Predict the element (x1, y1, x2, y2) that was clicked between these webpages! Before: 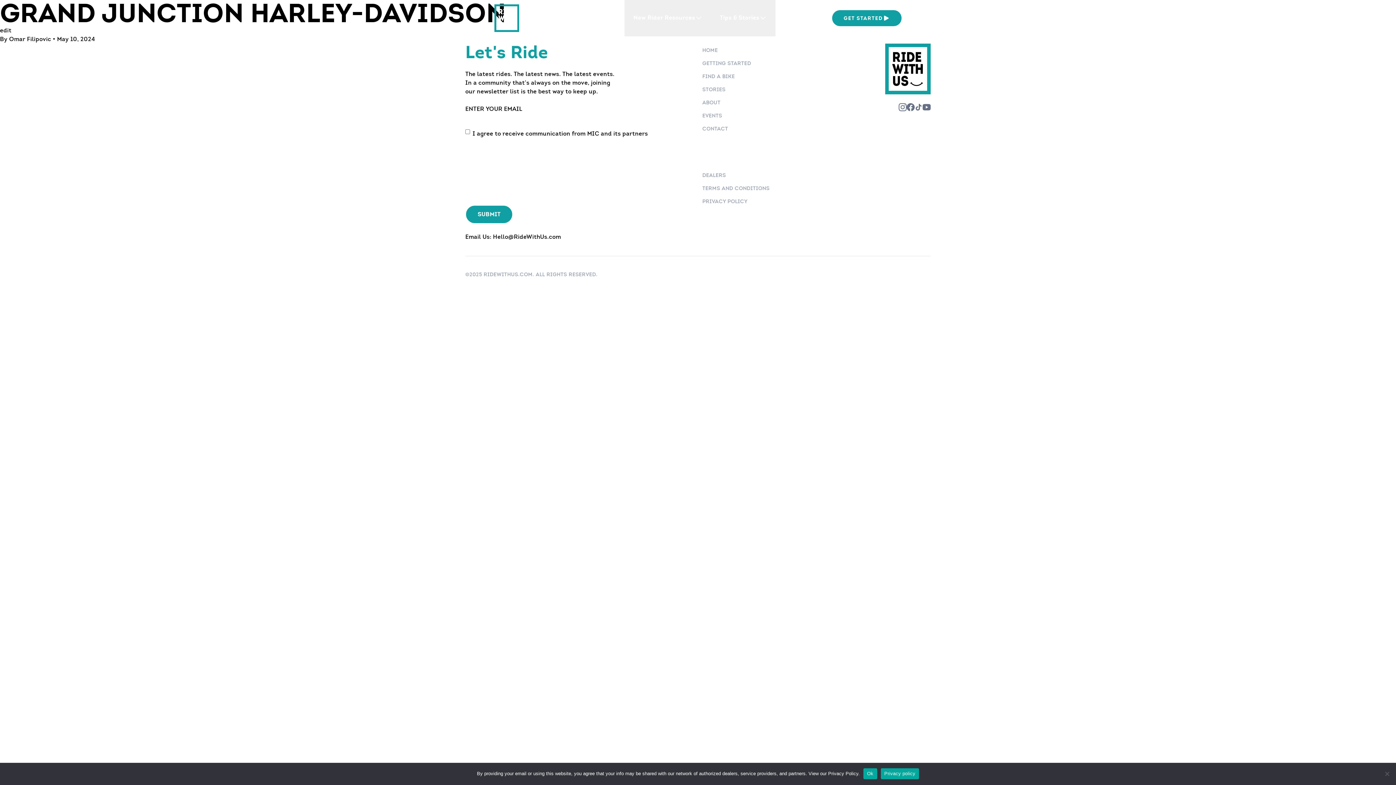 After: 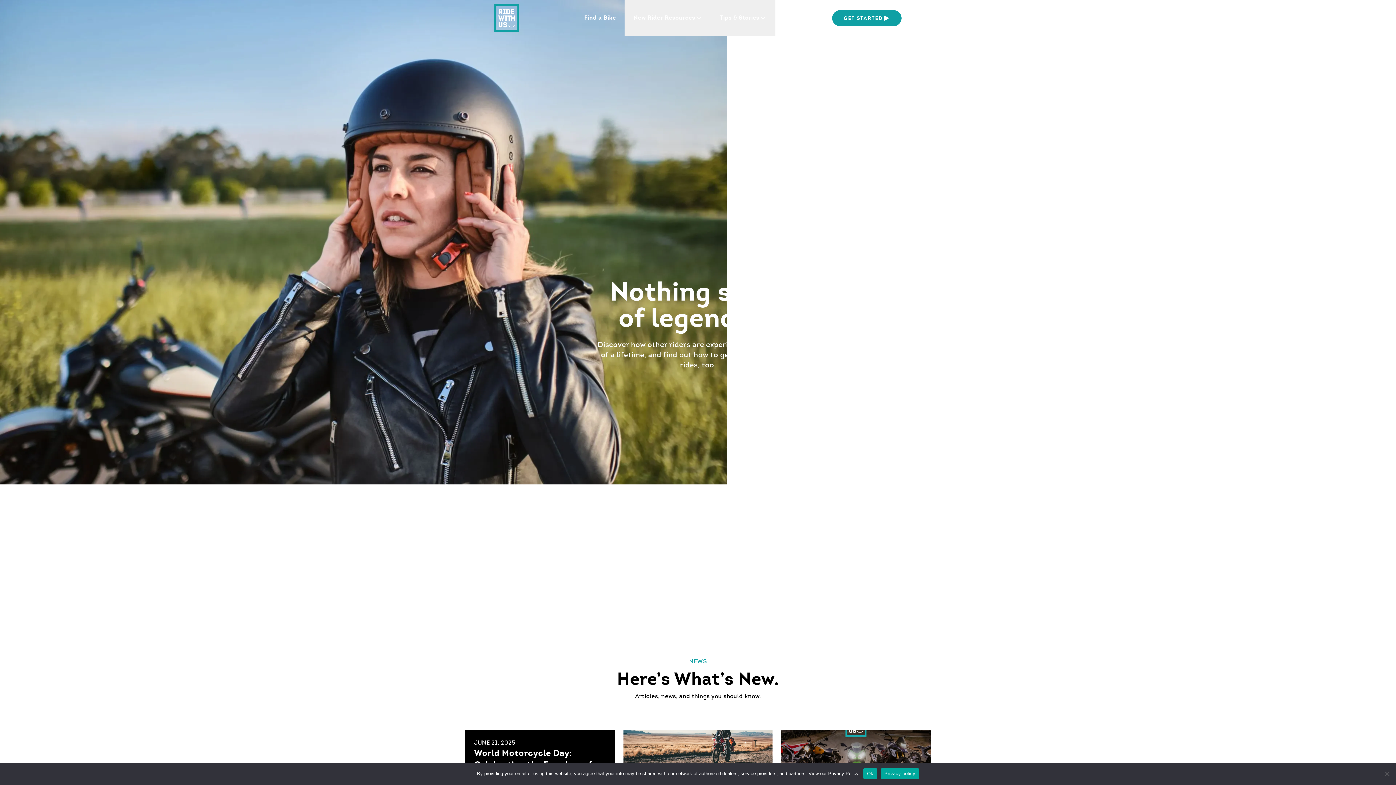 Action: bbox: (702, 82, 851, 96) label: STORIES